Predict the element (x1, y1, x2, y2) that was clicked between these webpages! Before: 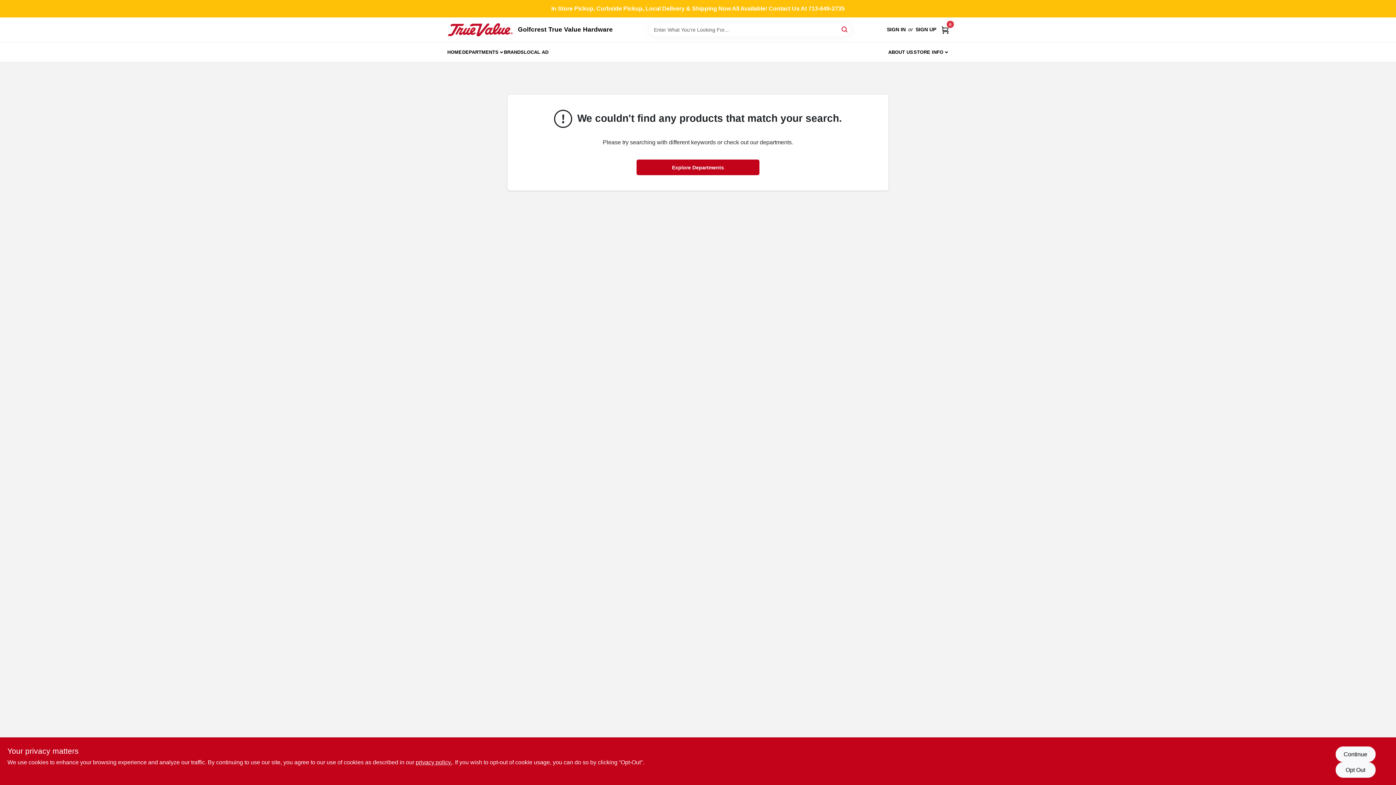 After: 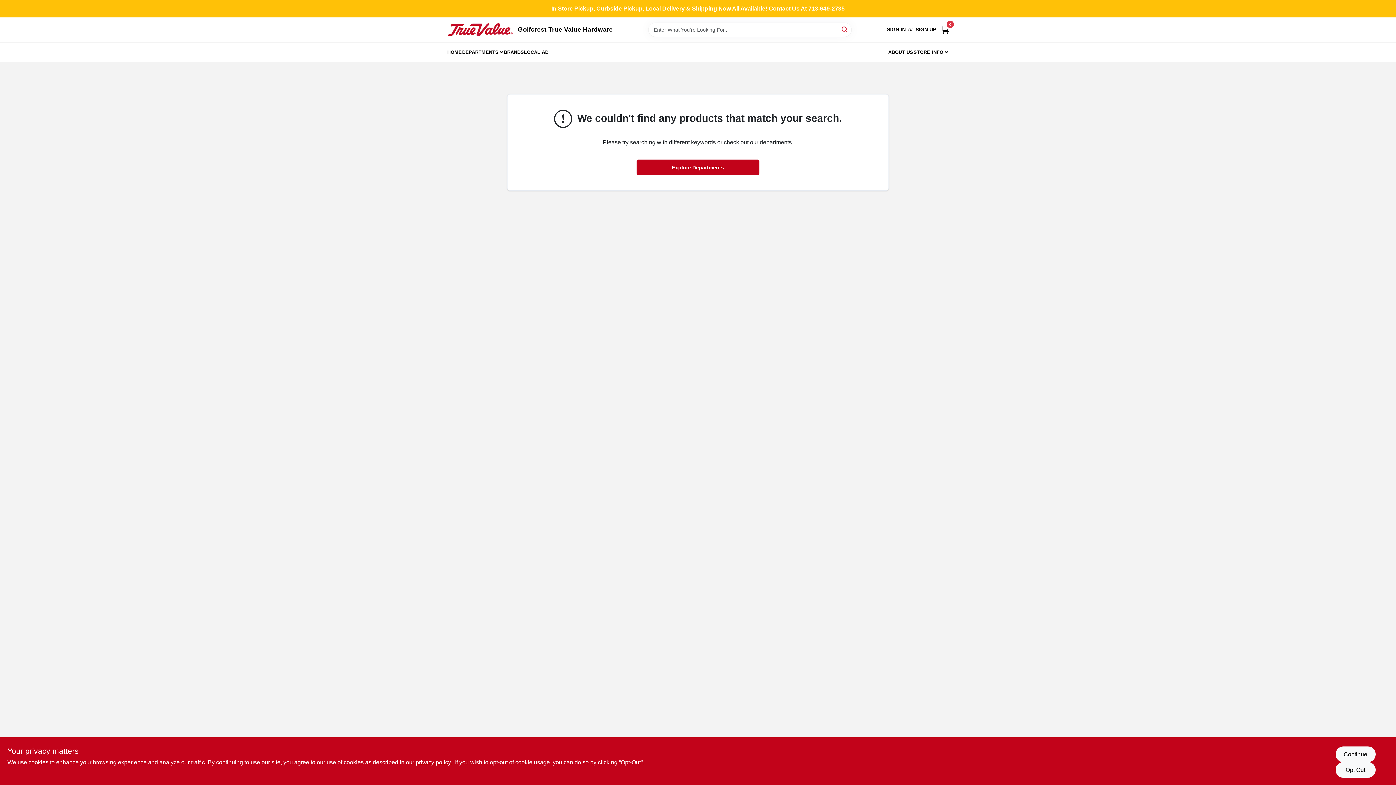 Action: bbox: (913, 43, 948, 60) label: STORE INFO